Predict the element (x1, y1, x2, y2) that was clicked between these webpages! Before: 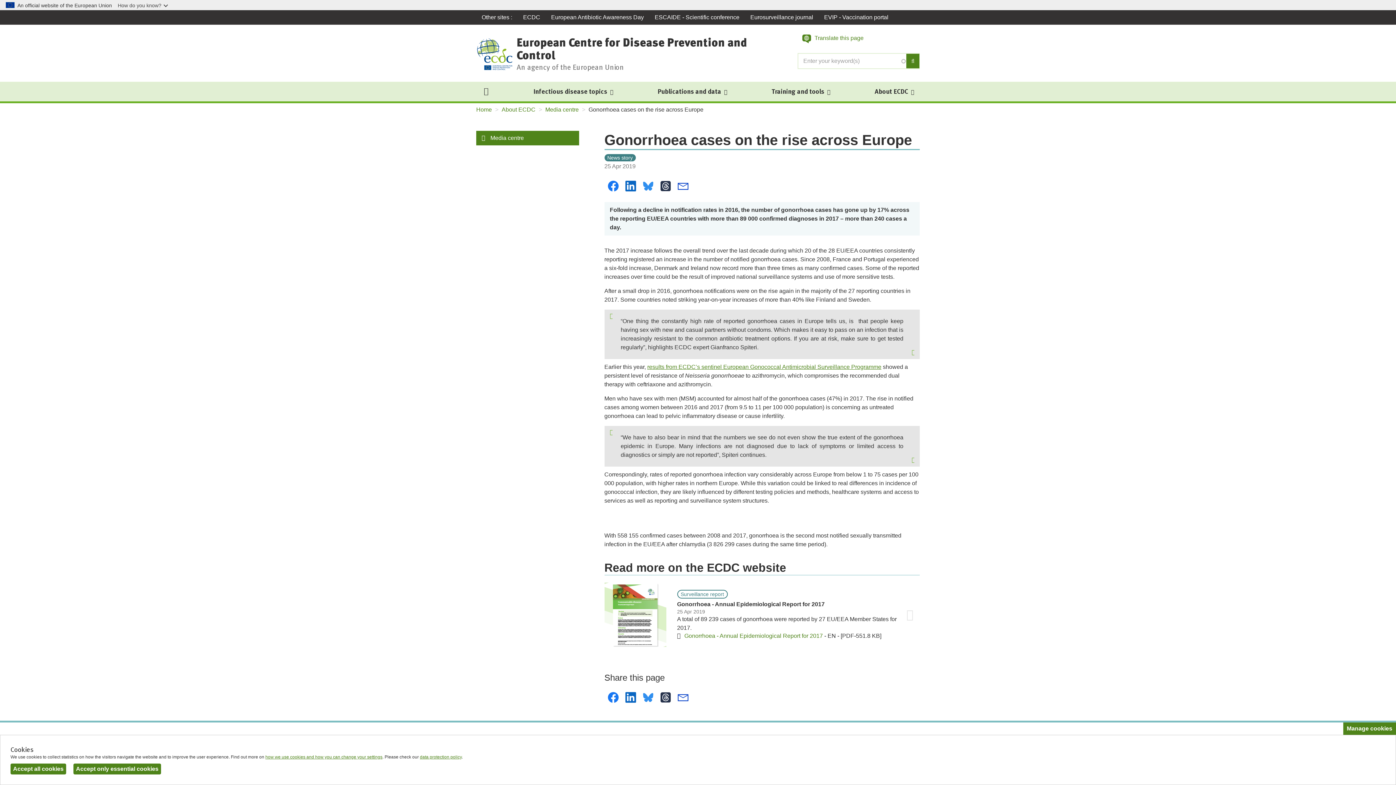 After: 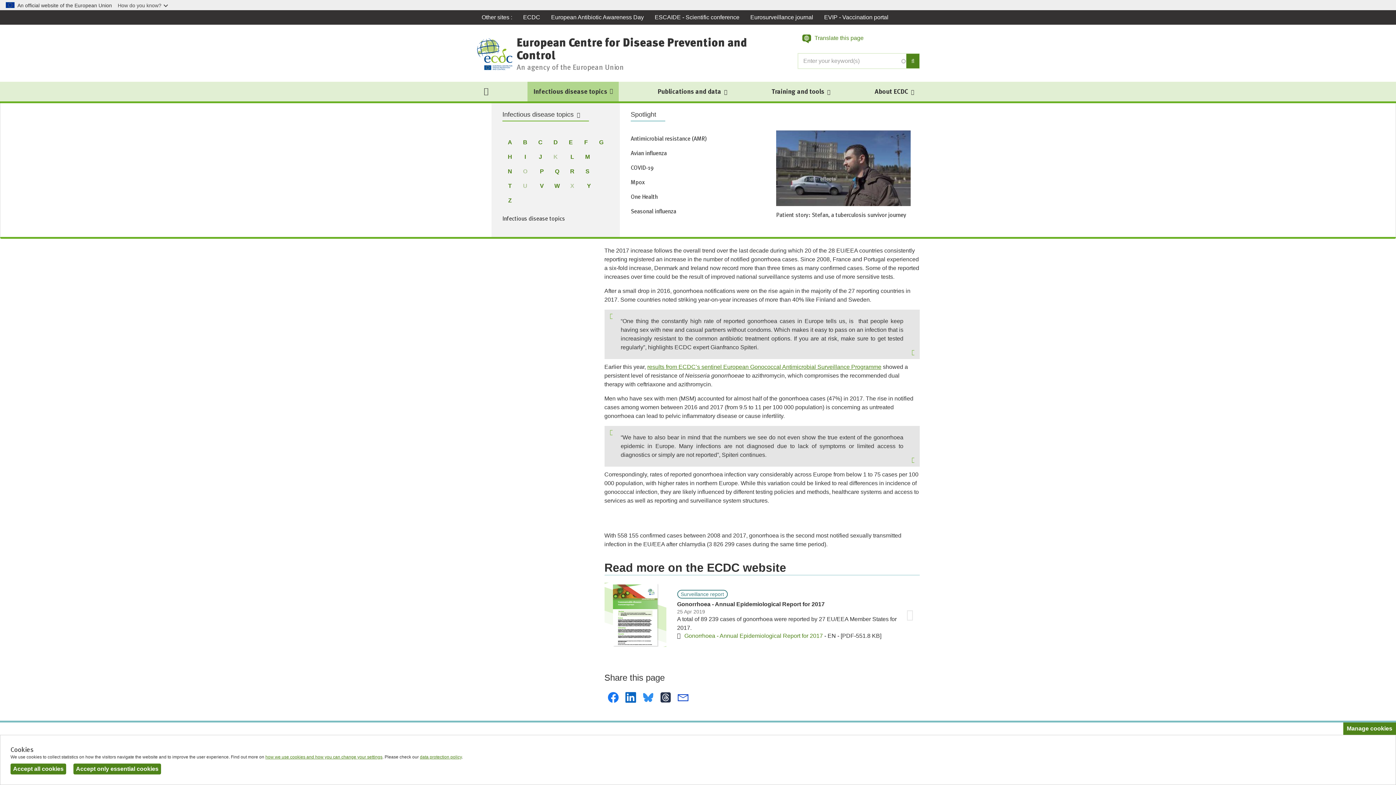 Action: label: Infectious disease topics  bbox: (527, 81, 619, 101)